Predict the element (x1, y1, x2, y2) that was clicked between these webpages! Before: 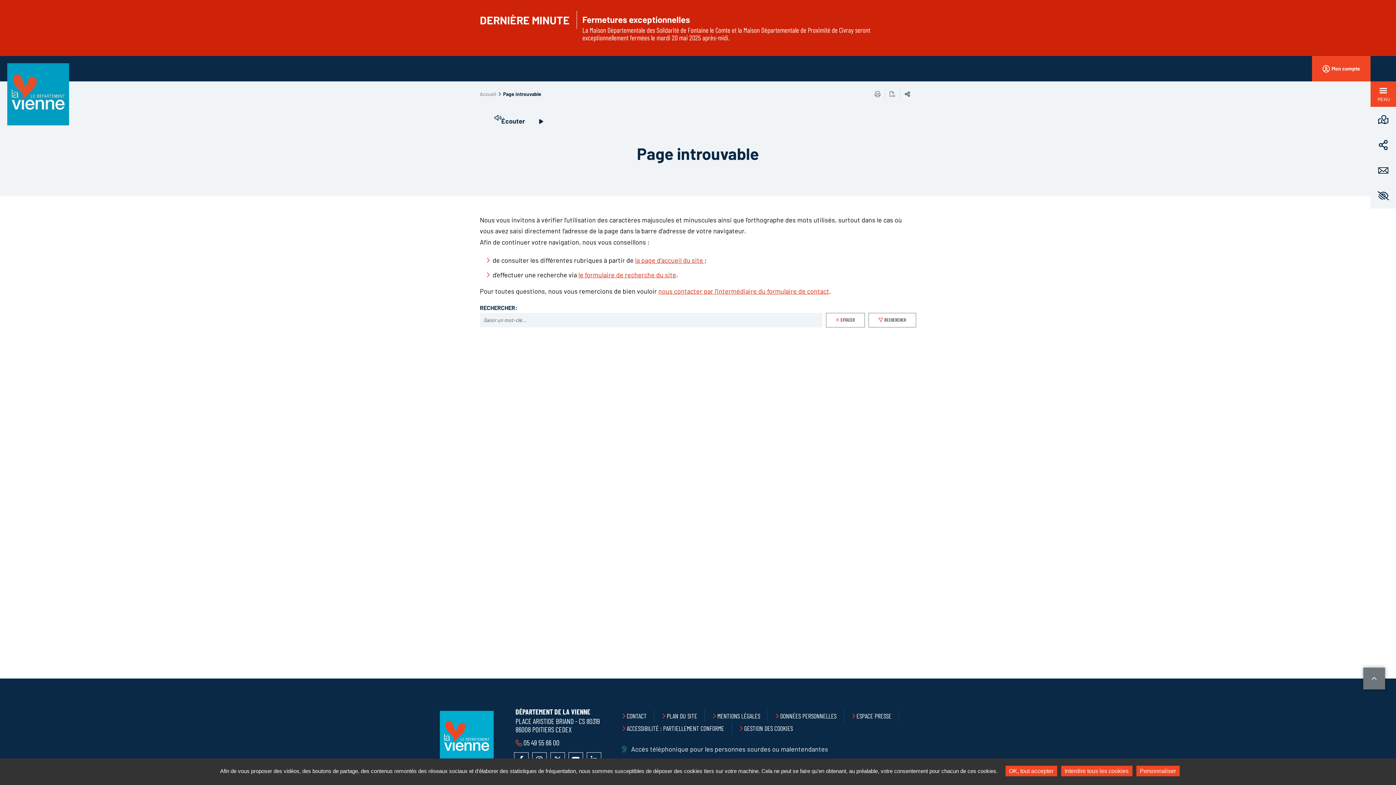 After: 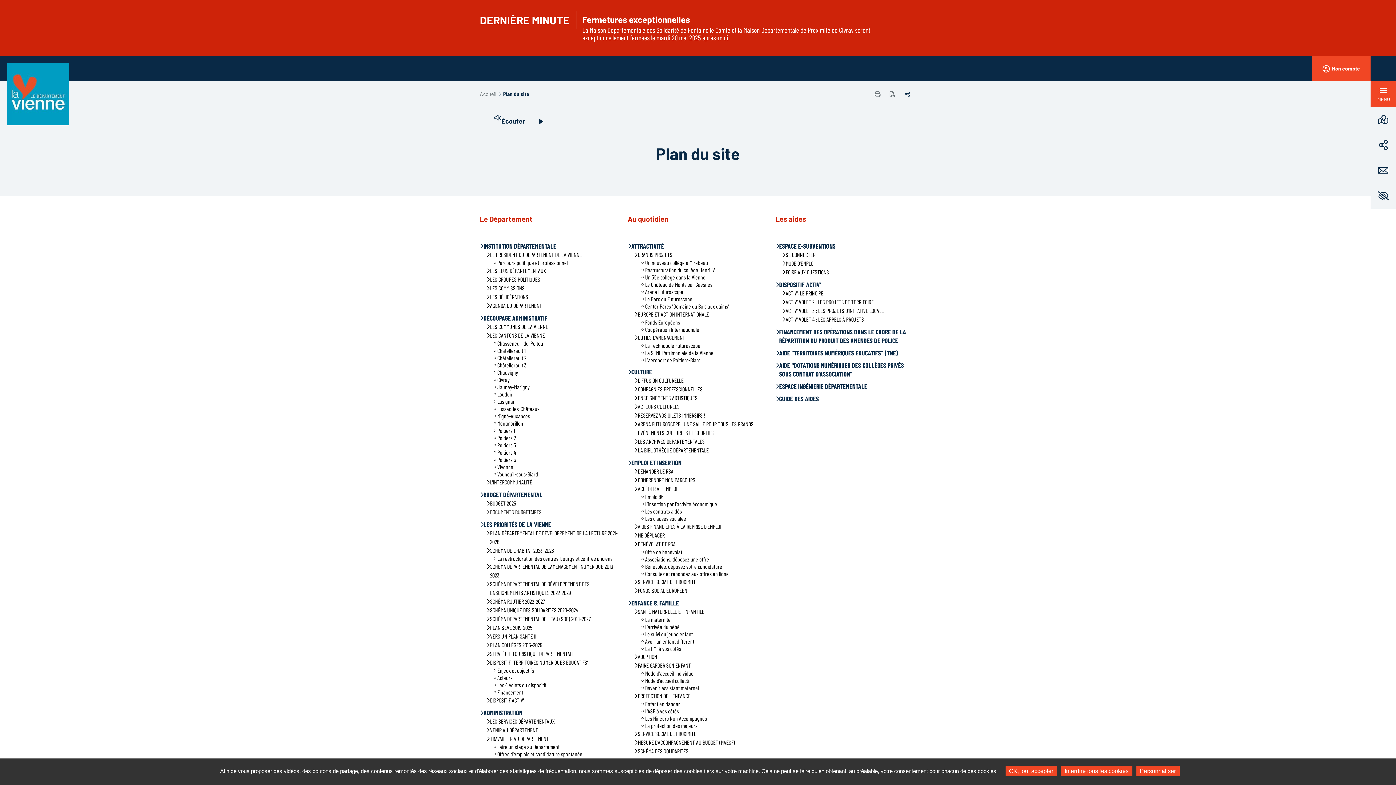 Action: label: PLAN DU SITE bbox: (666, 712, 697, 720)